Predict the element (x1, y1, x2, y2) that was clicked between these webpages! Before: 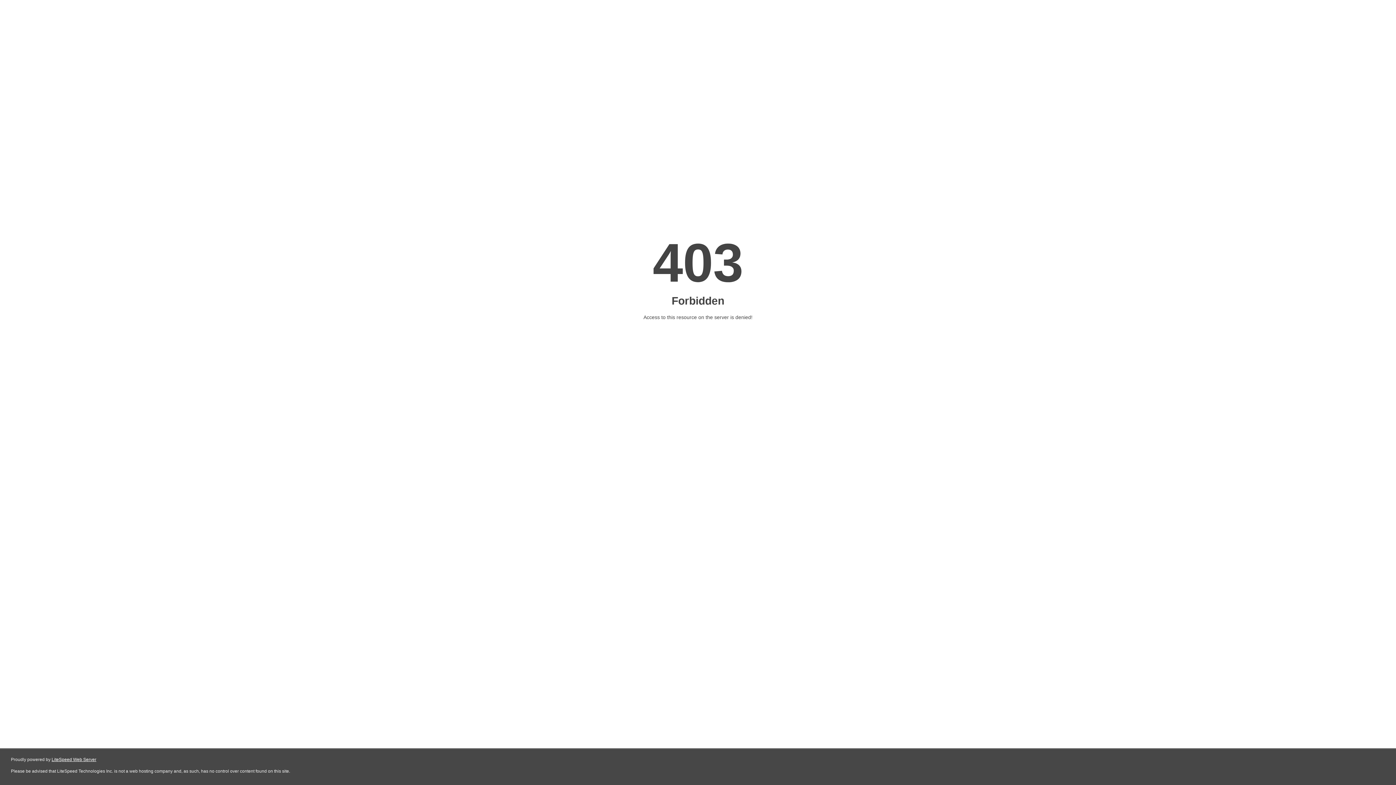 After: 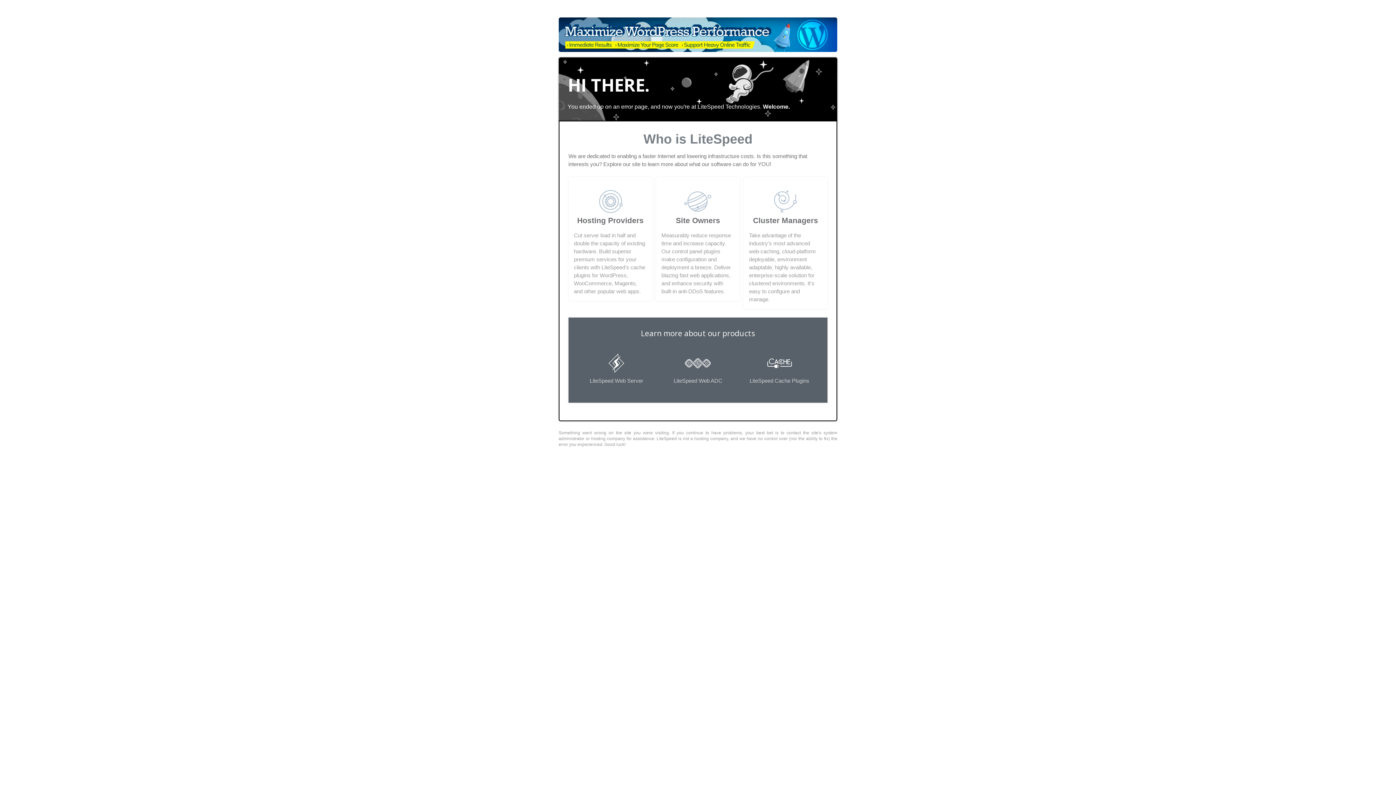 Action: bbox: (51, 757, 96, 762) label: LiteSpeed Web Server